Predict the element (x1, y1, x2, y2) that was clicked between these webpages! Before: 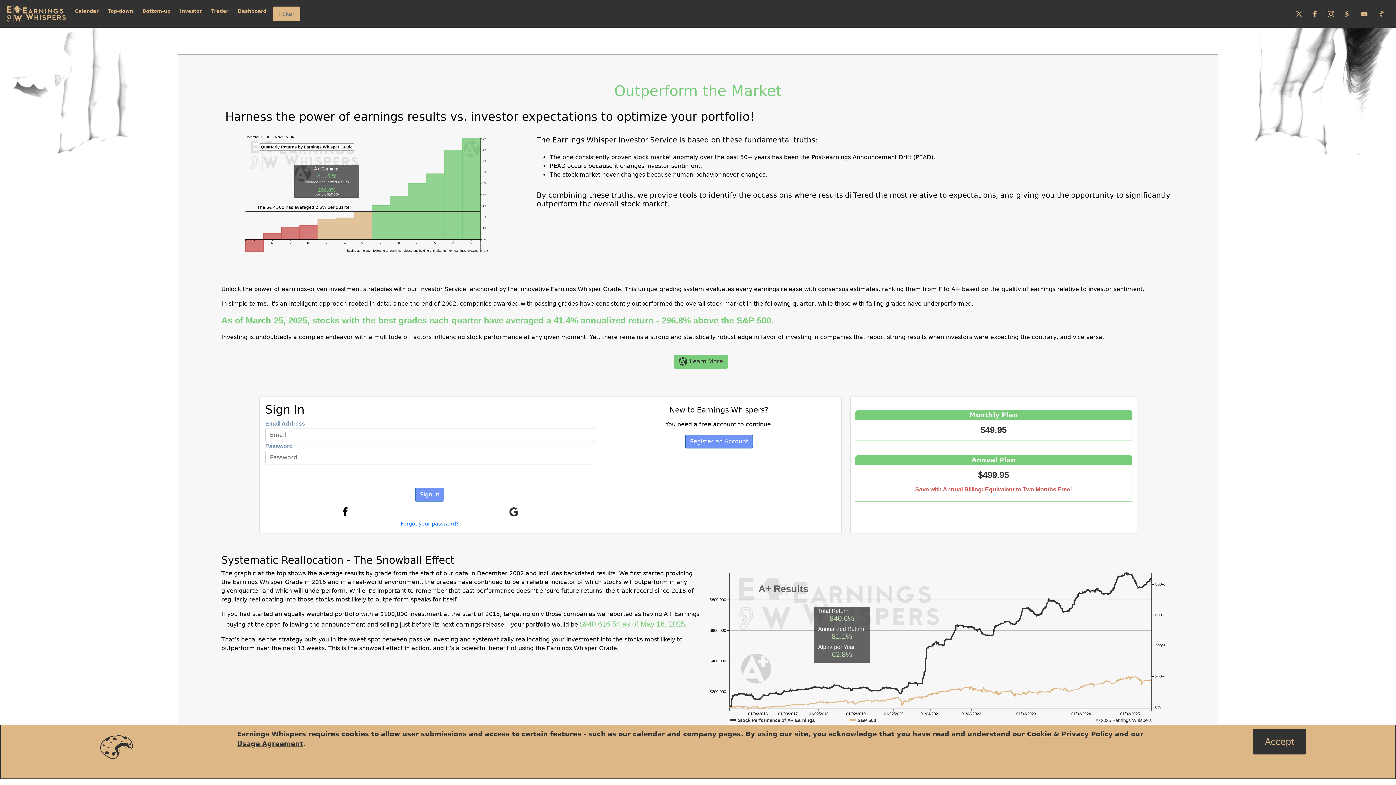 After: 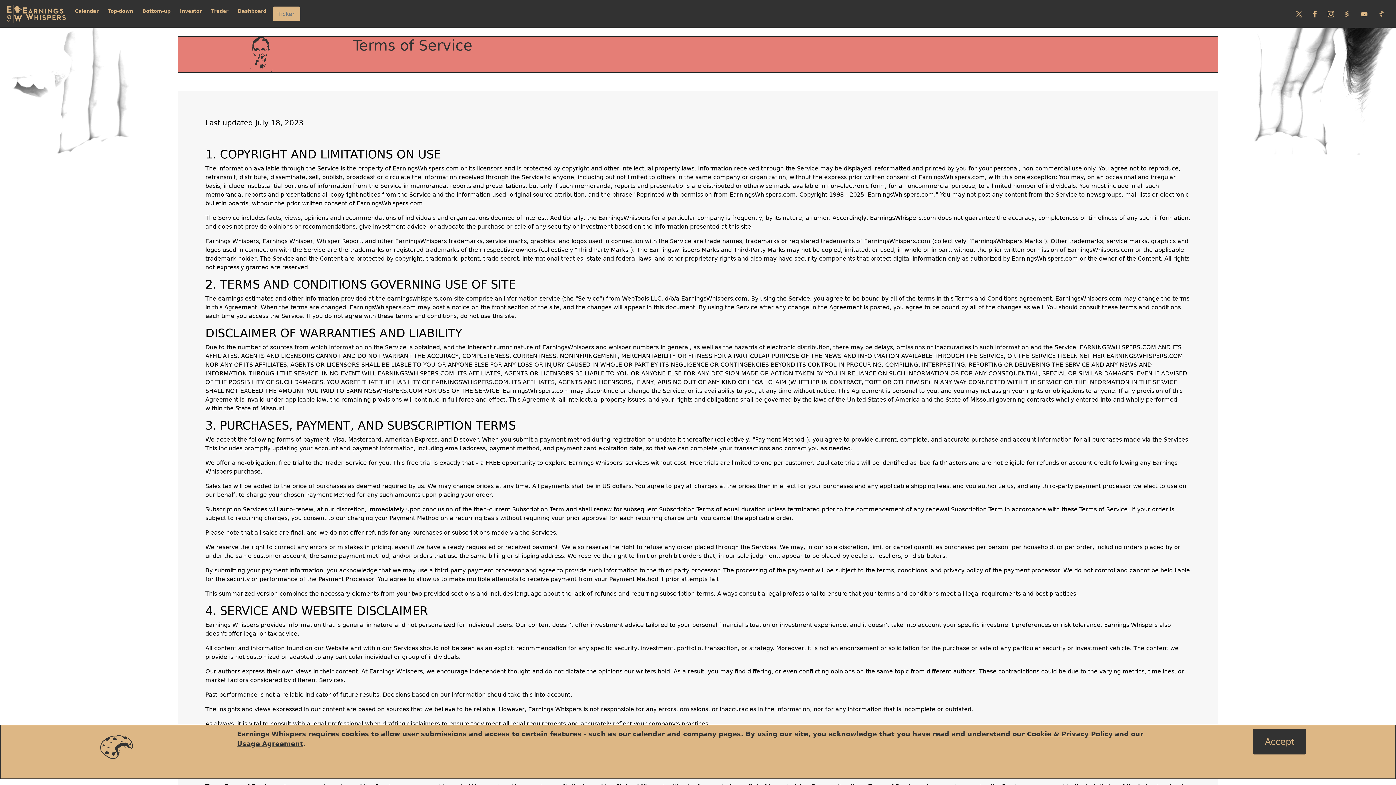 Action: label: Usage Agreement bbox: (237, 740, 303, 748)